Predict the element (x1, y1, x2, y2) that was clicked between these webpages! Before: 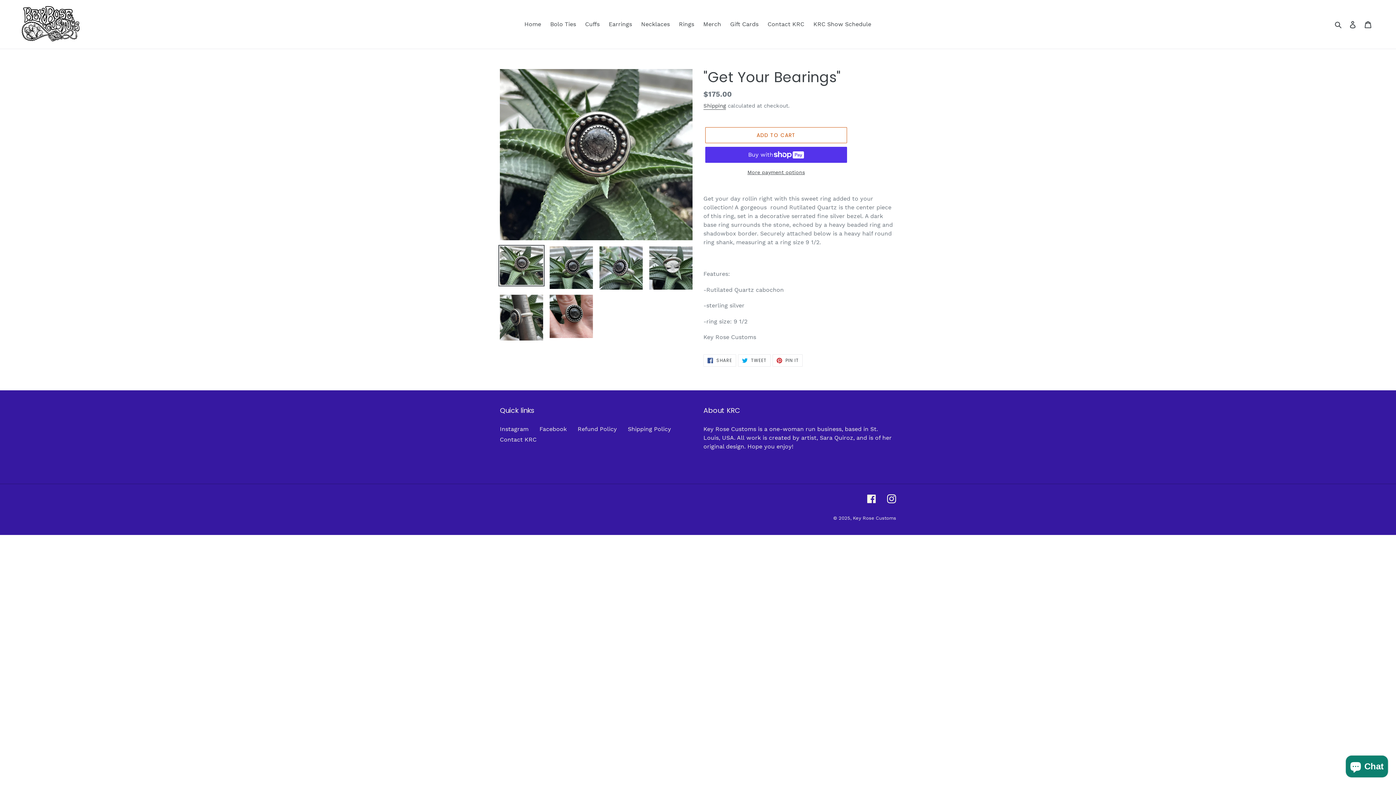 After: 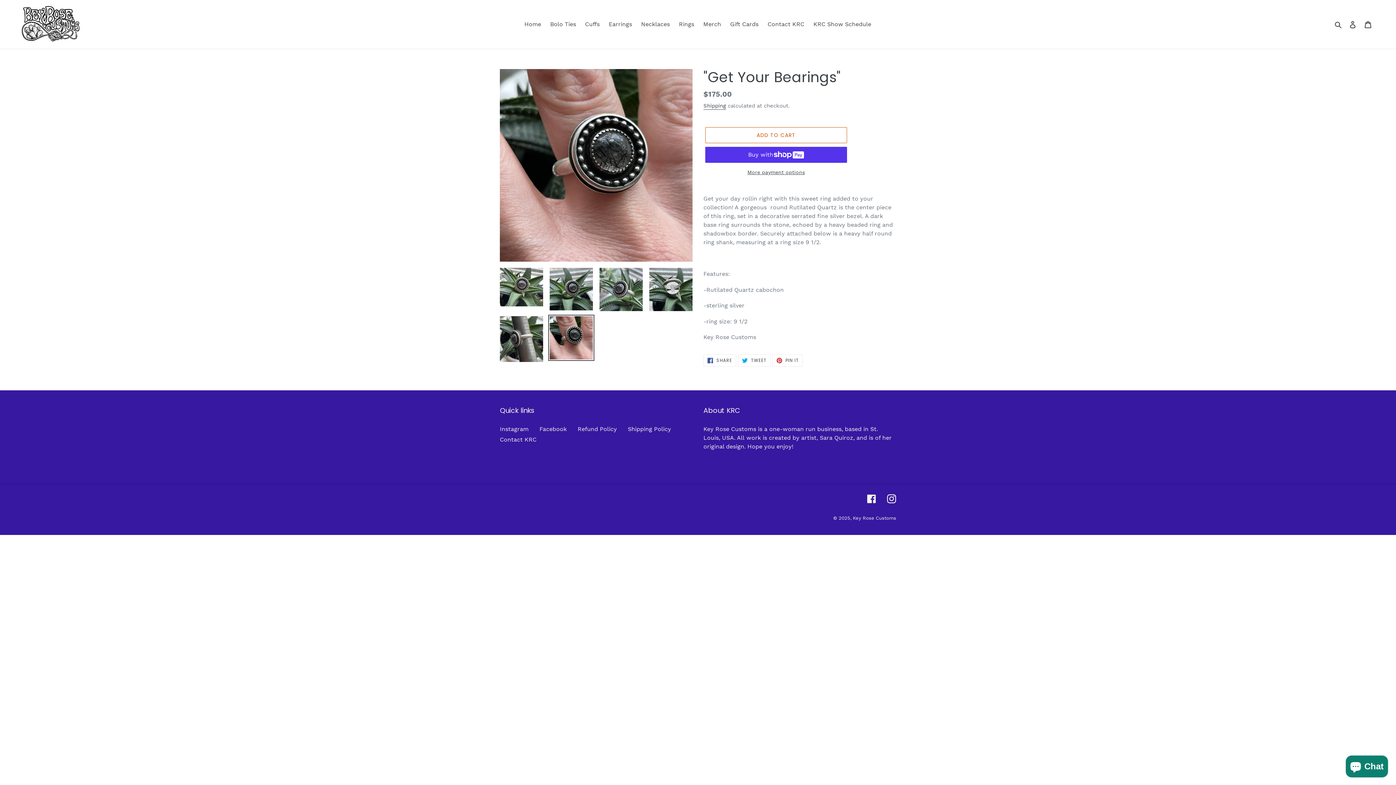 Action: bbox: (548, 293, 594, 339)